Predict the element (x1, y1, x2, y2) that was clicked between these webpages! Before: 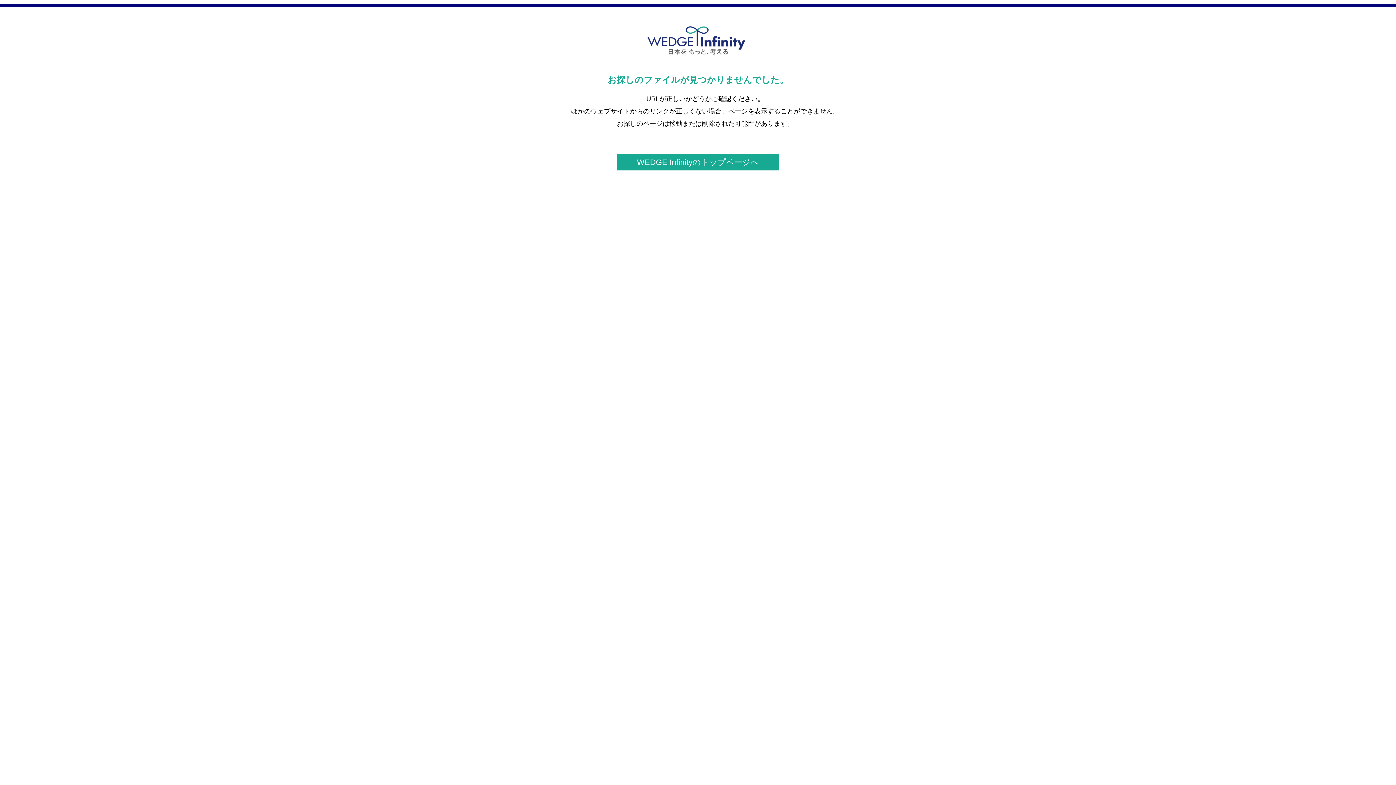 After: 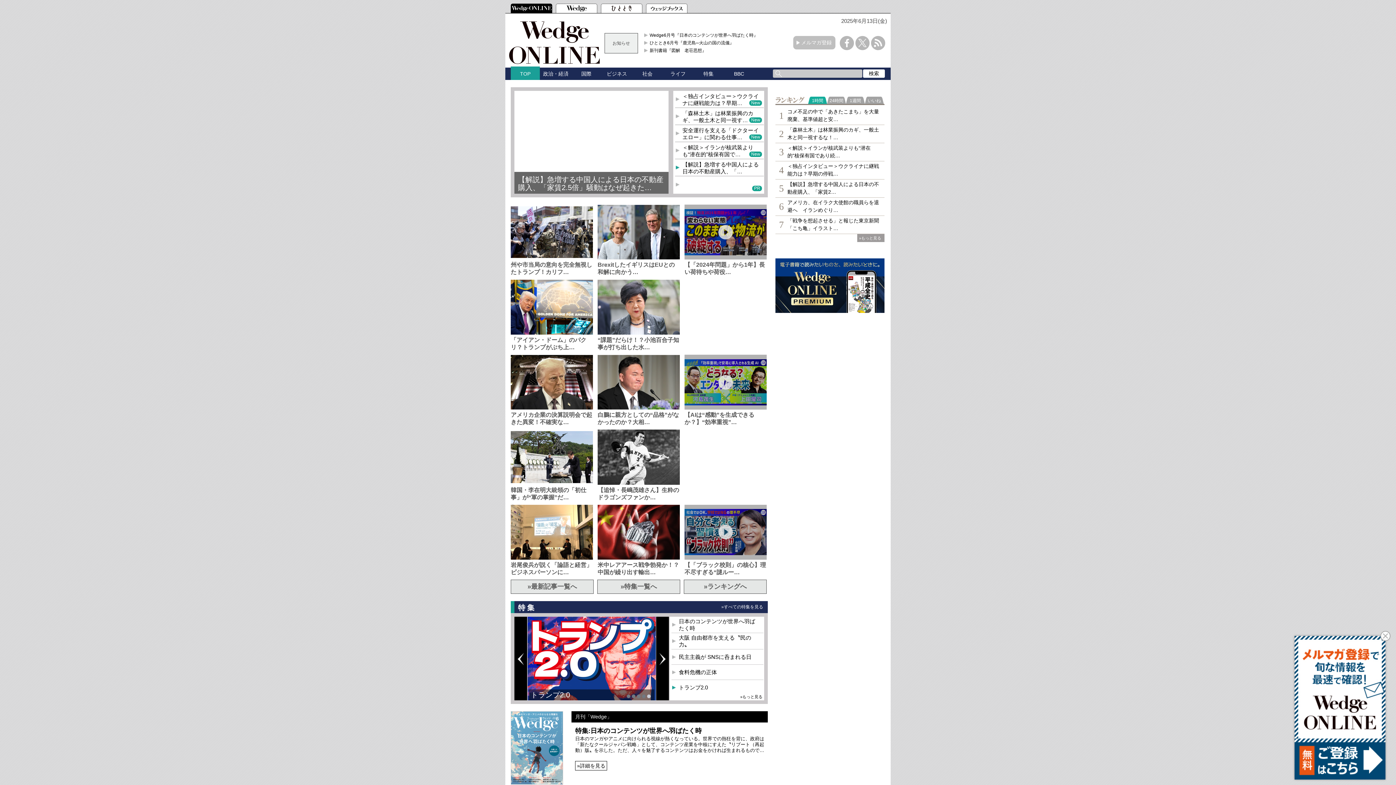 Action: bbox: (643, 51, 752, 59)